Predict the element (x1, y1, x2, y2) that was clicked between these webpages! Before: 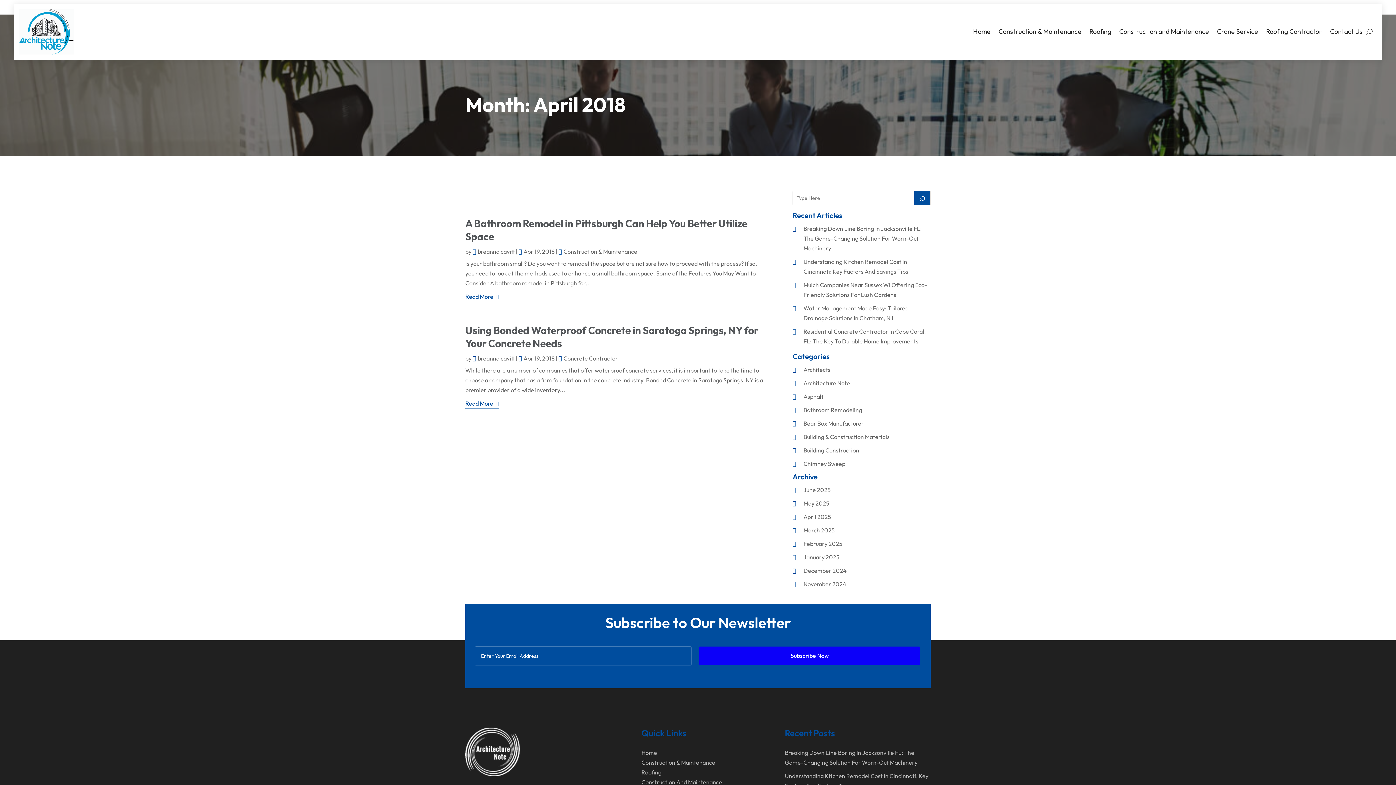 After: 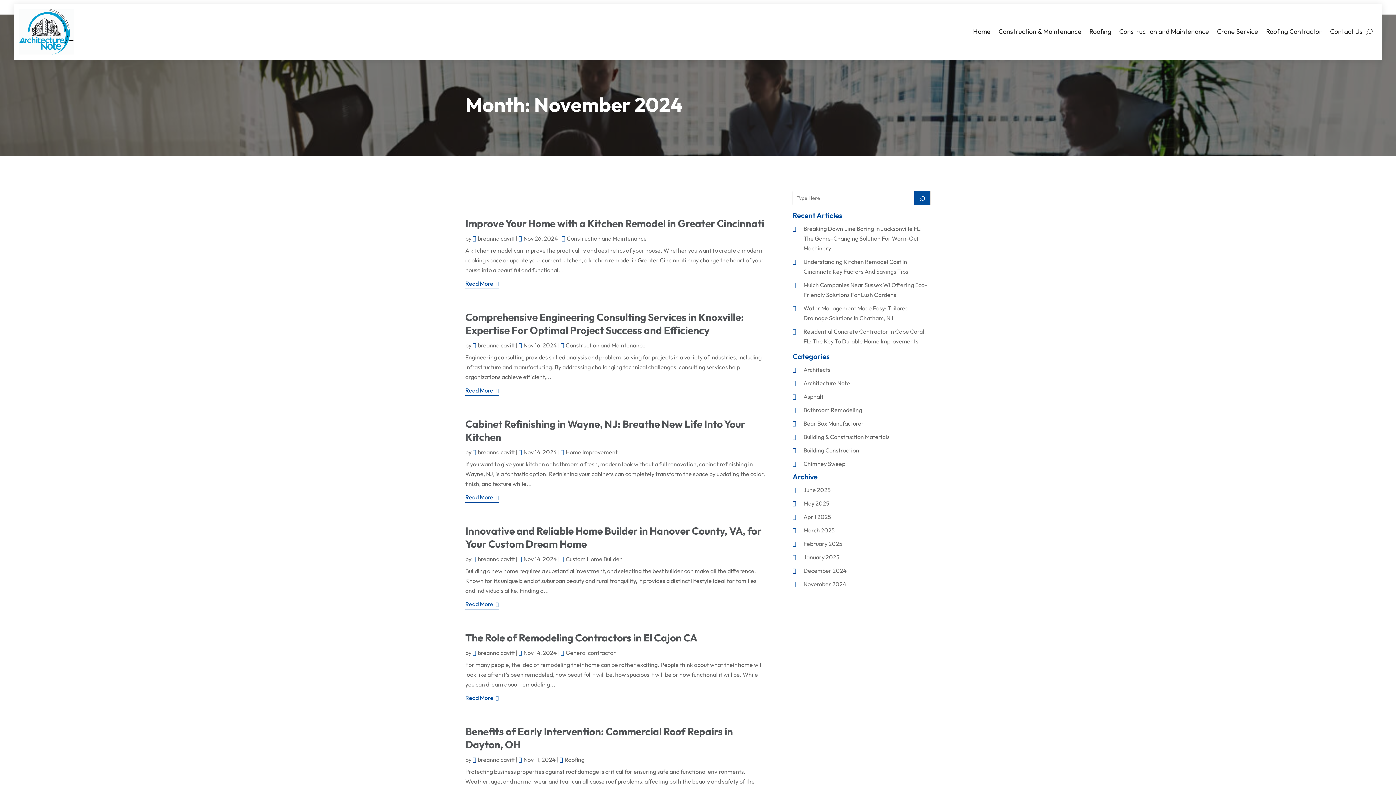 Action: label: November 2024 bbox: (803, 580, 846, 587)